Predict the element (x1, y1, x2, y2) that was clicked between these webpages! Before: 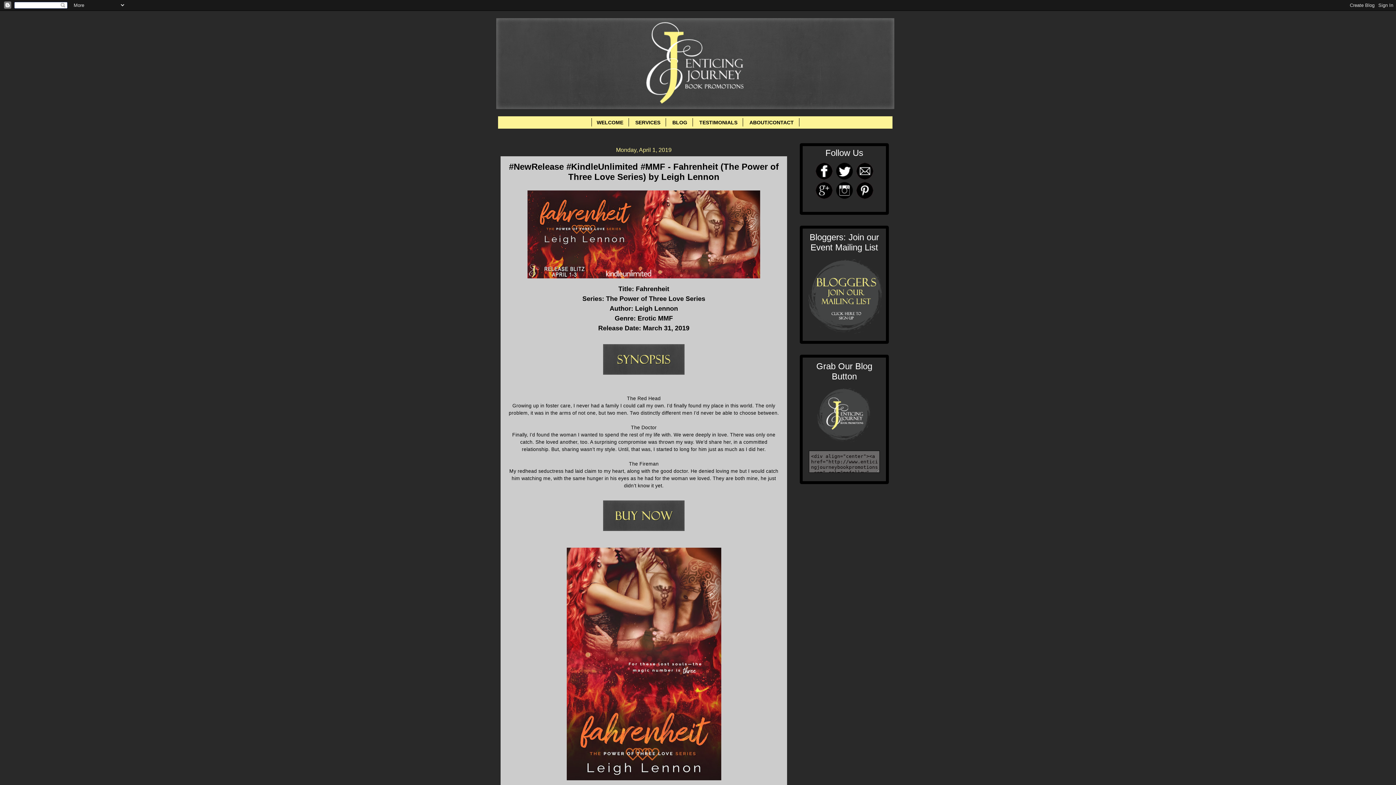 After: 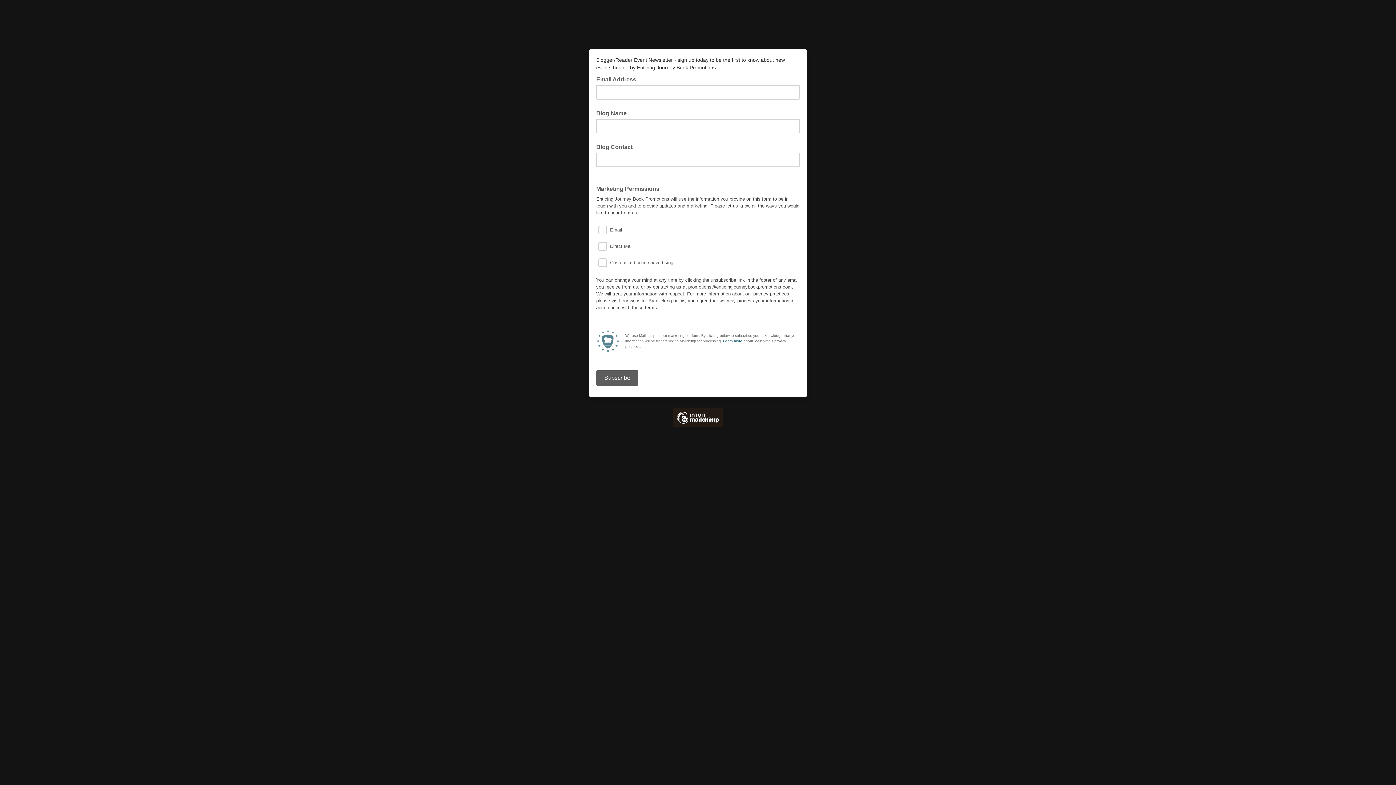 Action: bbox: (806, 331, 886, 336)